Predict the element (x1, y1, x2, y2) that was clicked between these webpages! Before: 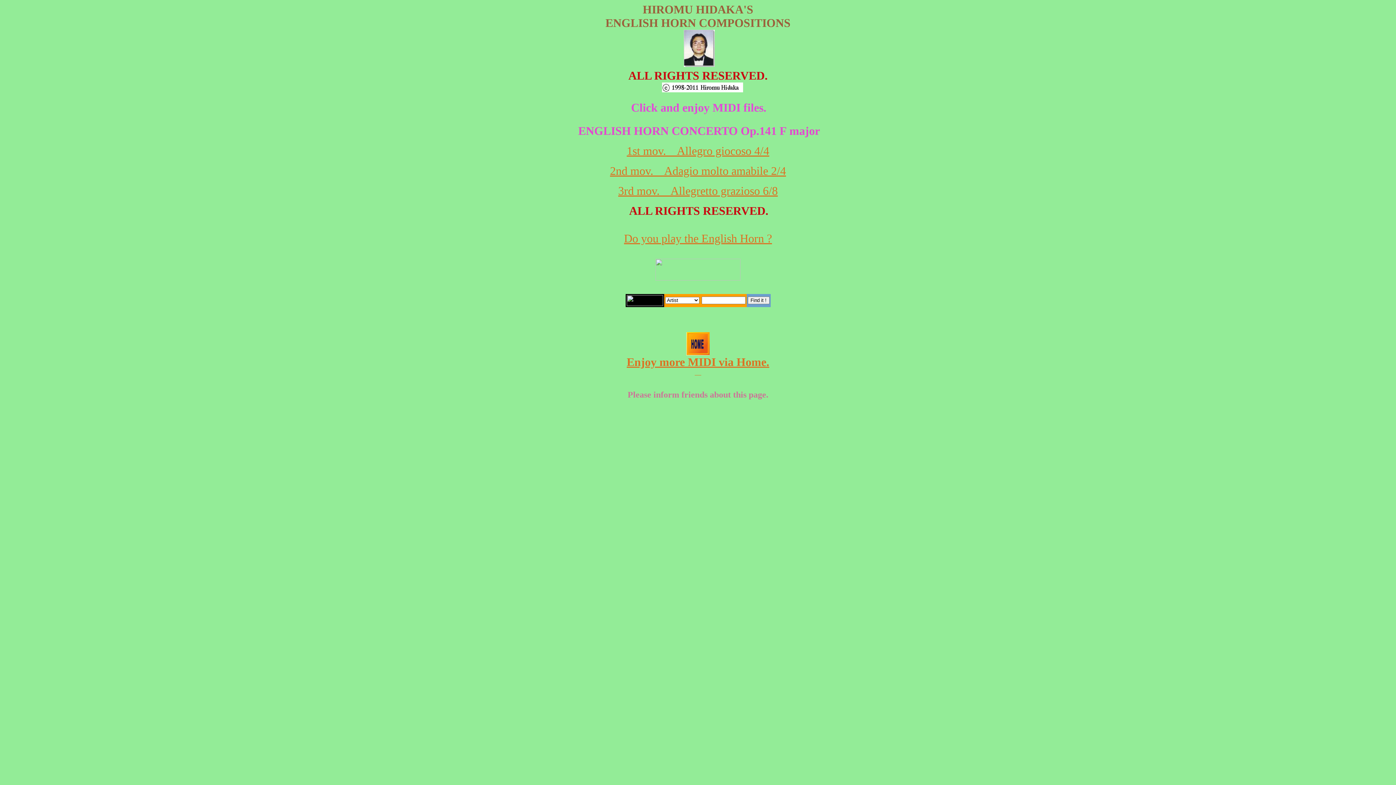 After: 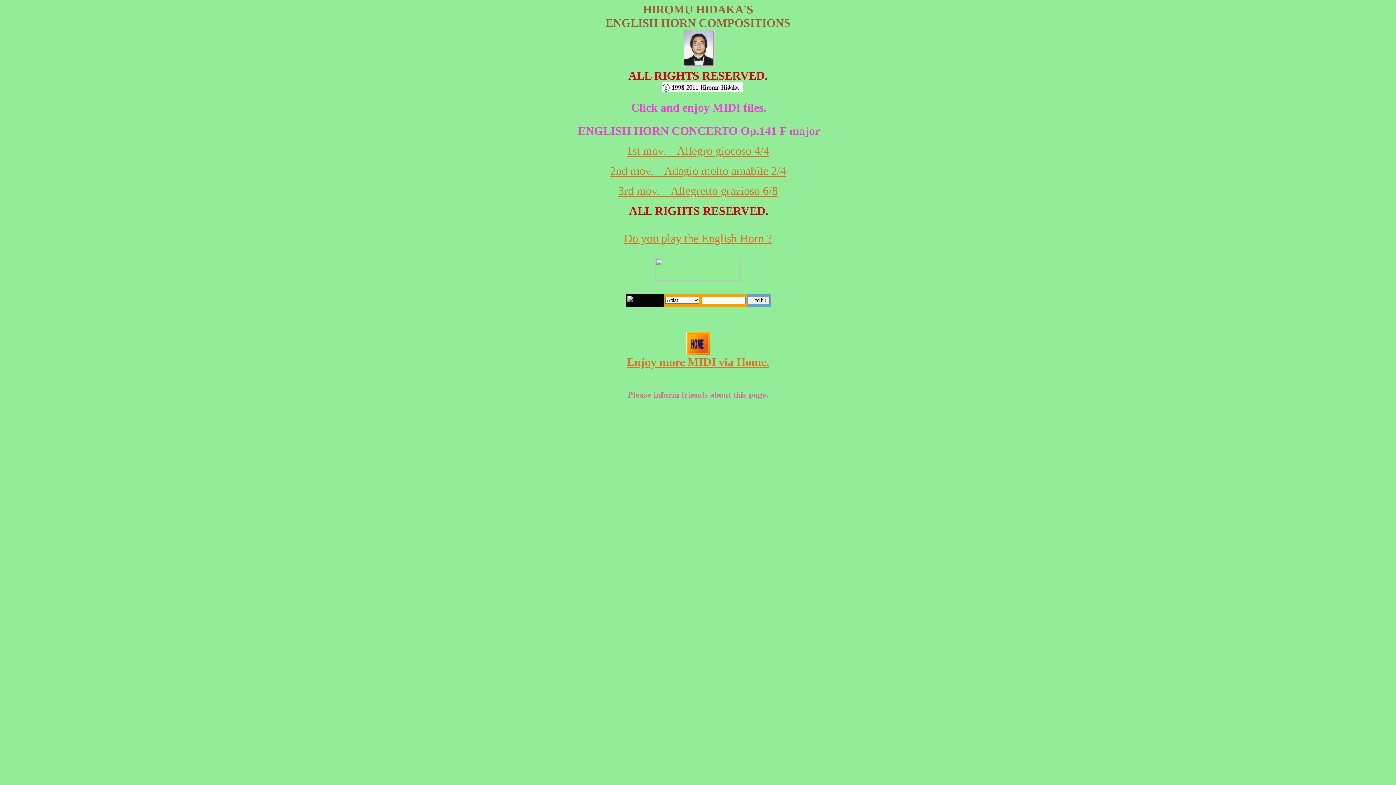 Action: bbox: (626, 144, 769, 157) label: 1st mov.　Allegro giocoso 4/4